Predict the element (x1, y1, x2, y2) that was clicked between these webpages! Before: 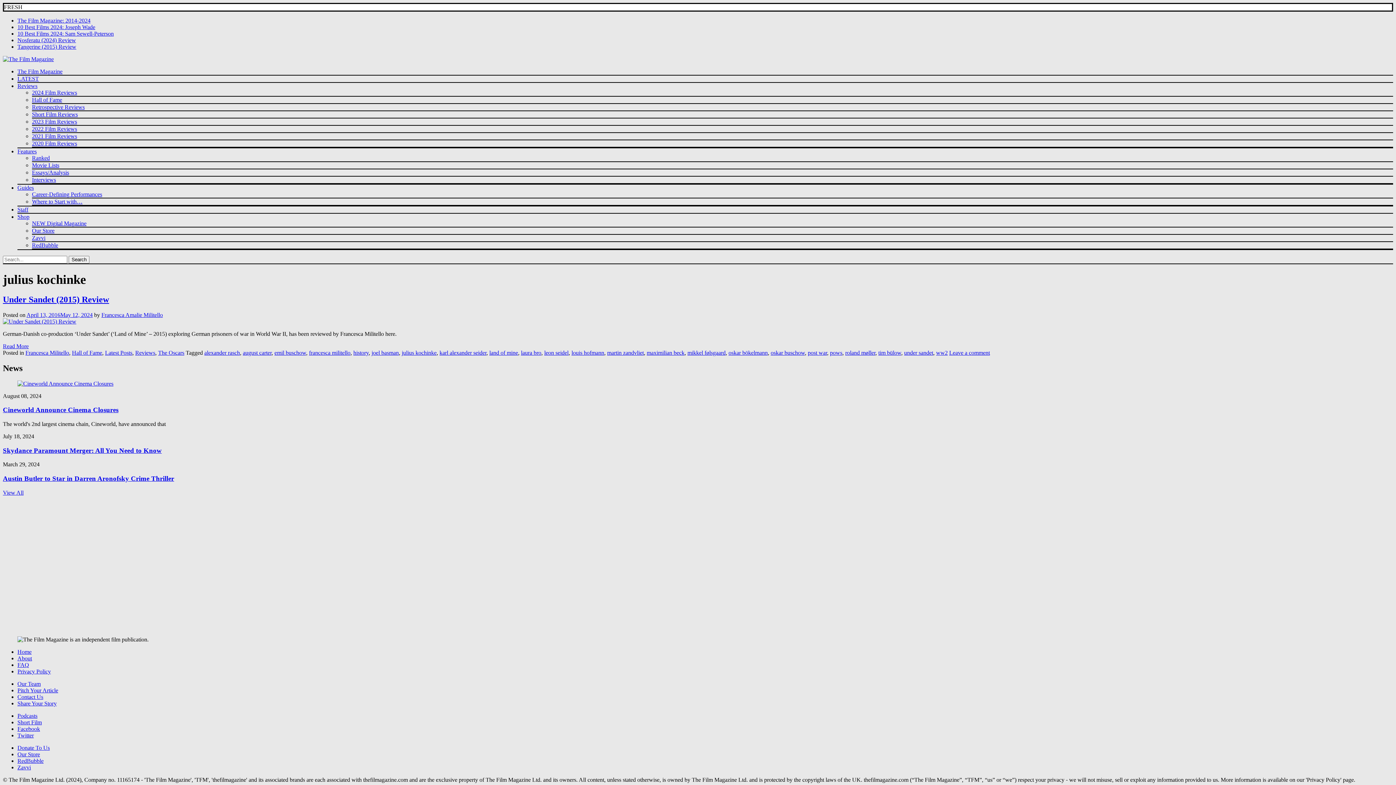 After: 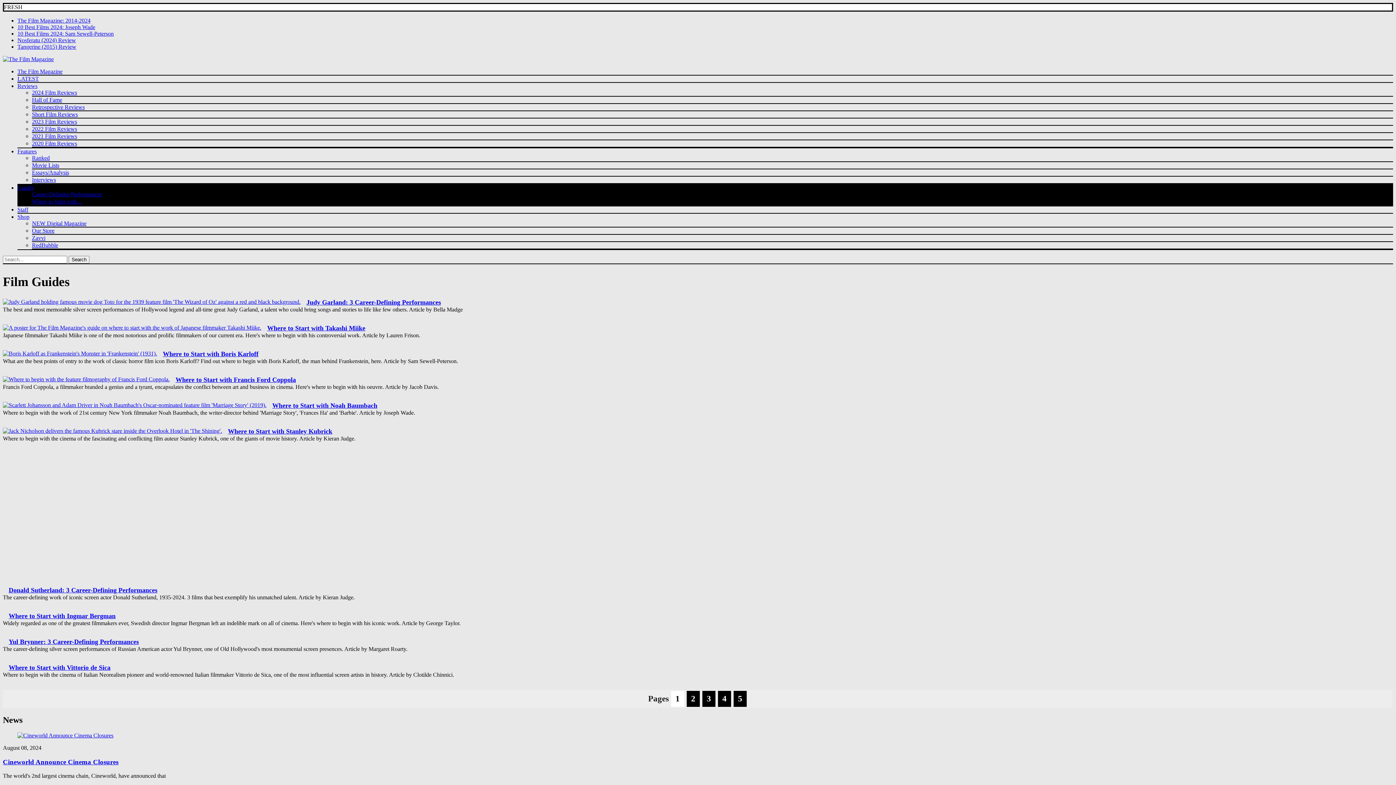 Action: label: Guides bbox: (17, 184, 33, 190)